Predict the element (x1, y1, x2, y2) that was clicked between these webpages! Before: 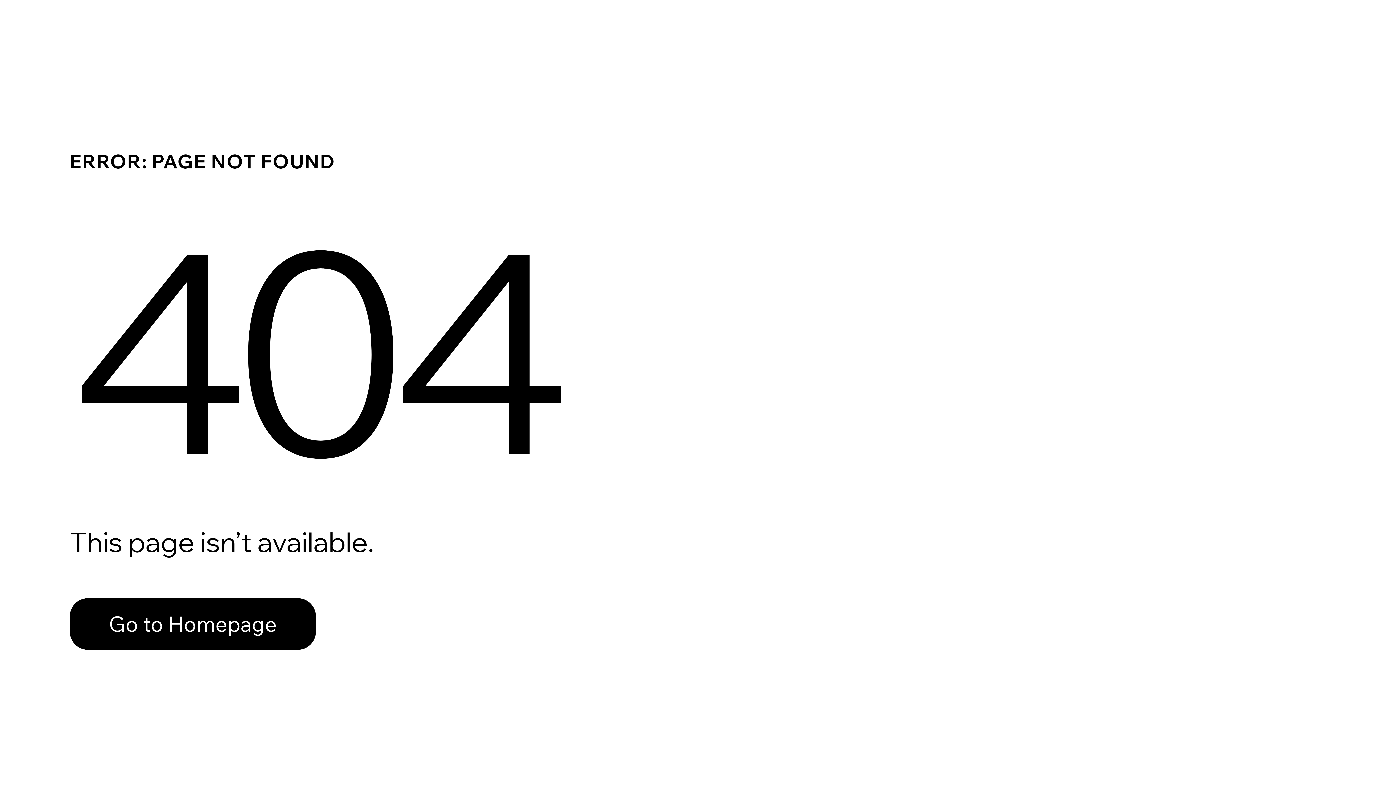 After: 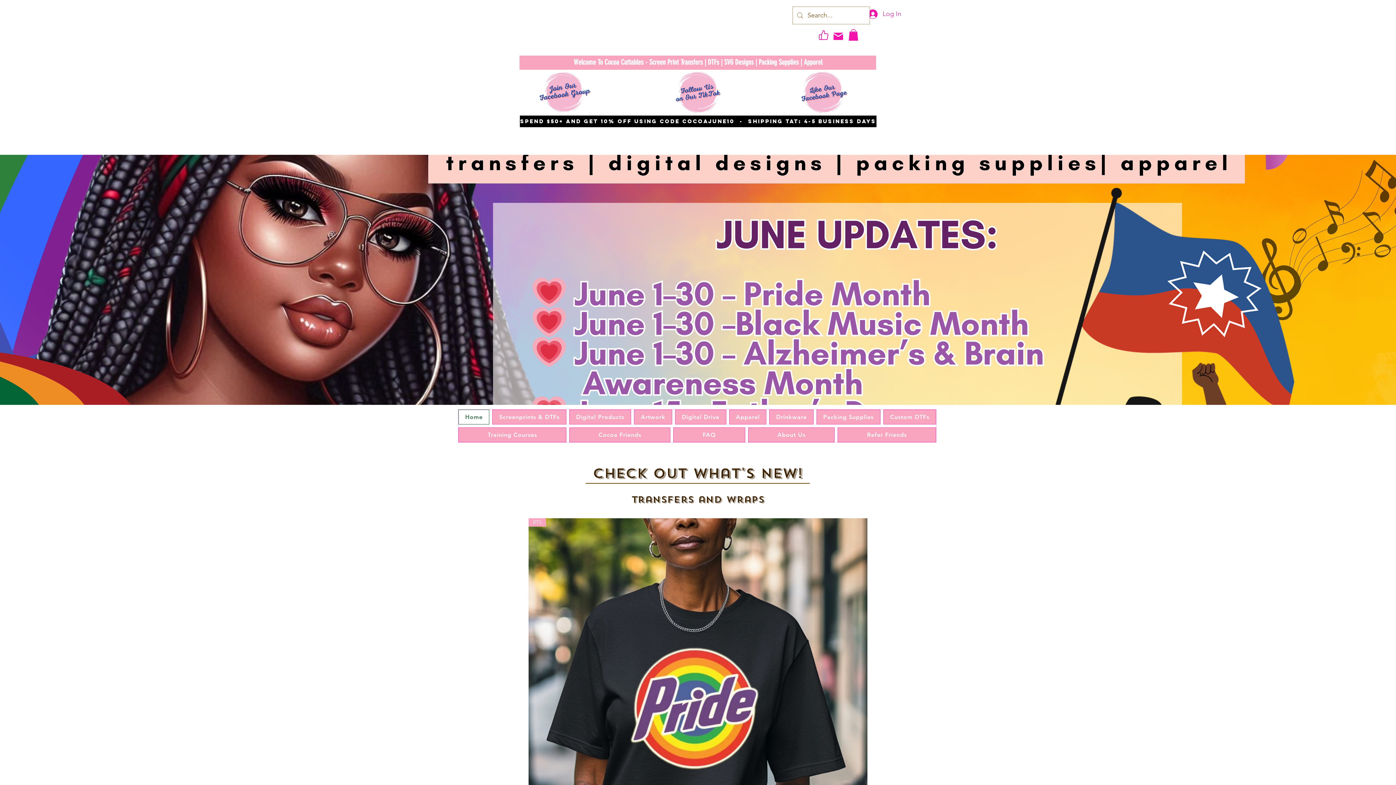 Action: bbox: (69, 598, 316, 650) label: Go to Homepage